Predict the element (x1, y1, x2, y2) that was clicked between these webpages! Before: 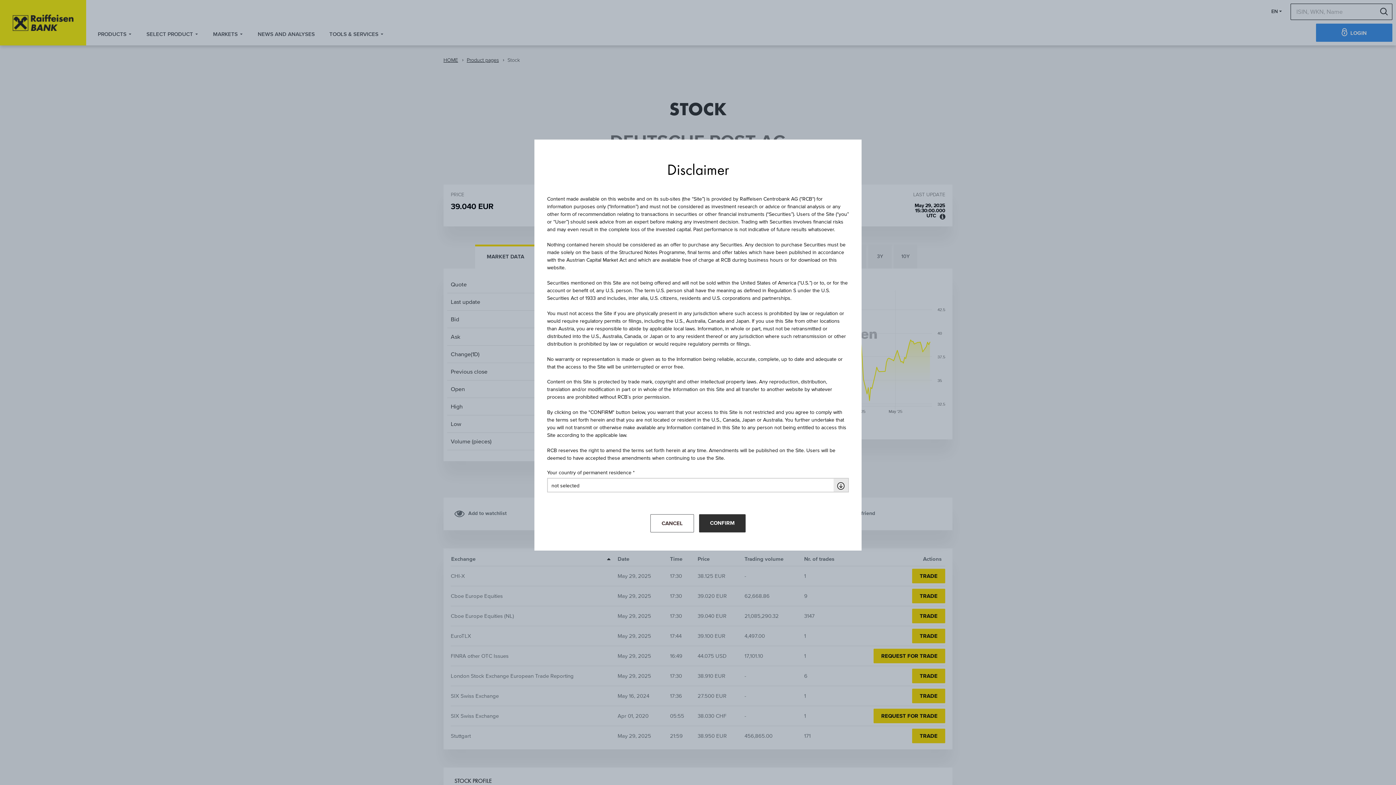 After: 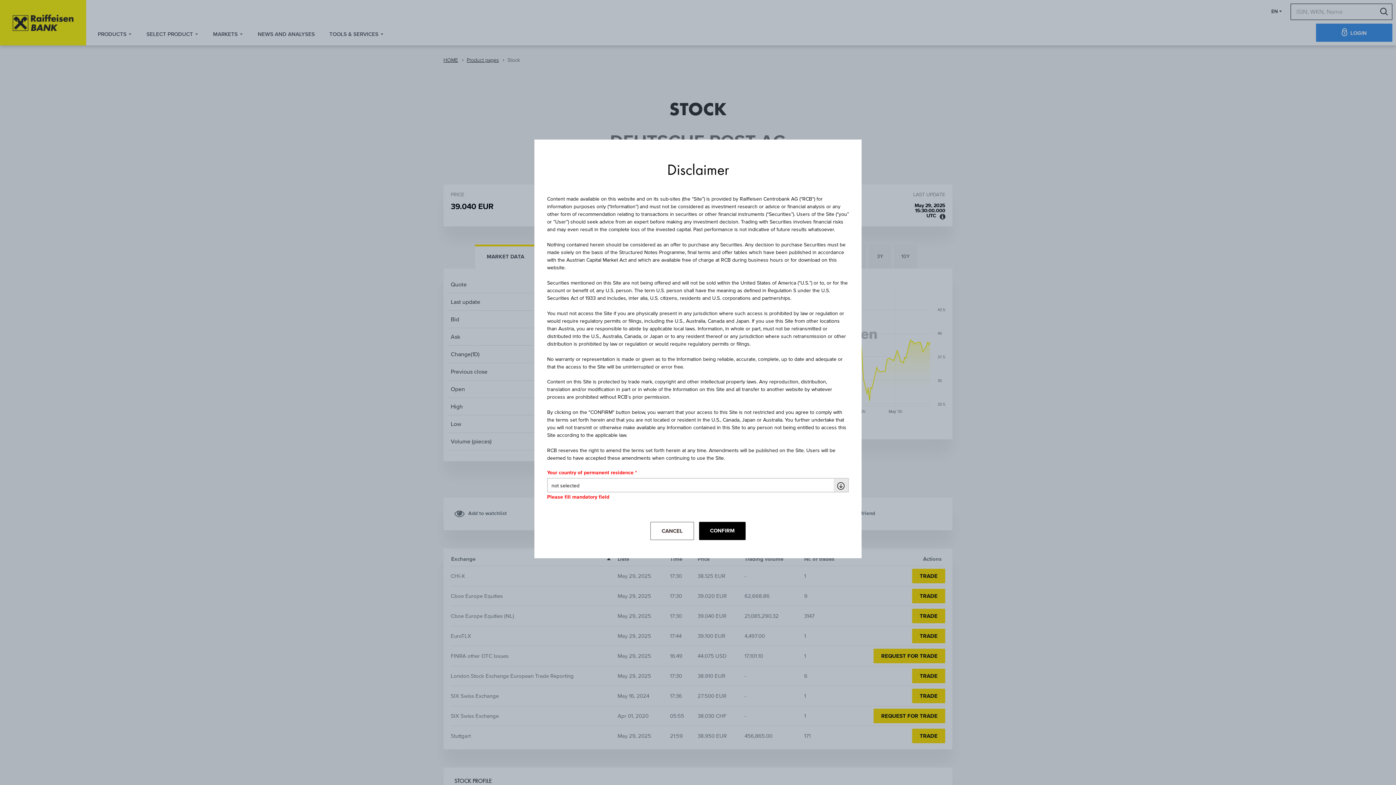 Action: bbox: (699, 514, 745, 532) label: CONFIRM